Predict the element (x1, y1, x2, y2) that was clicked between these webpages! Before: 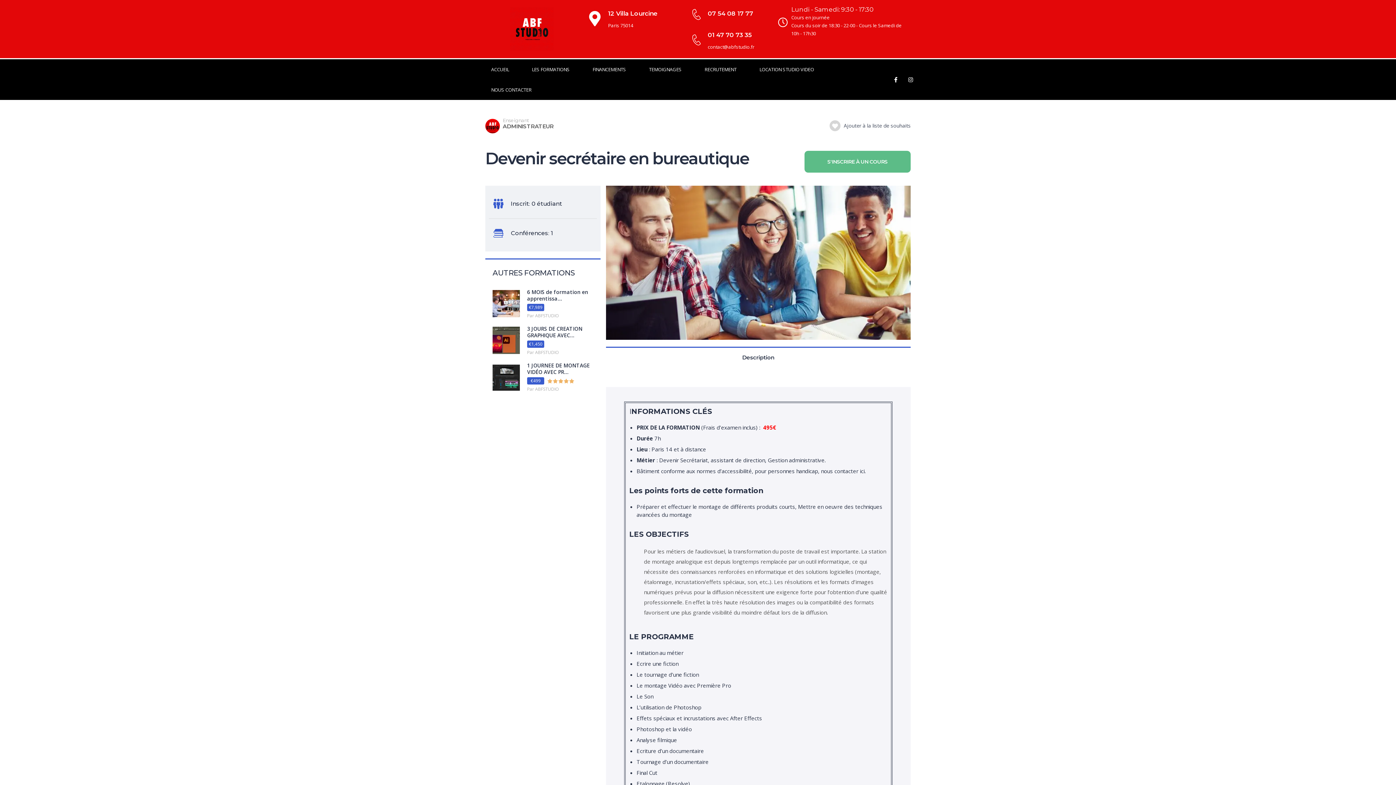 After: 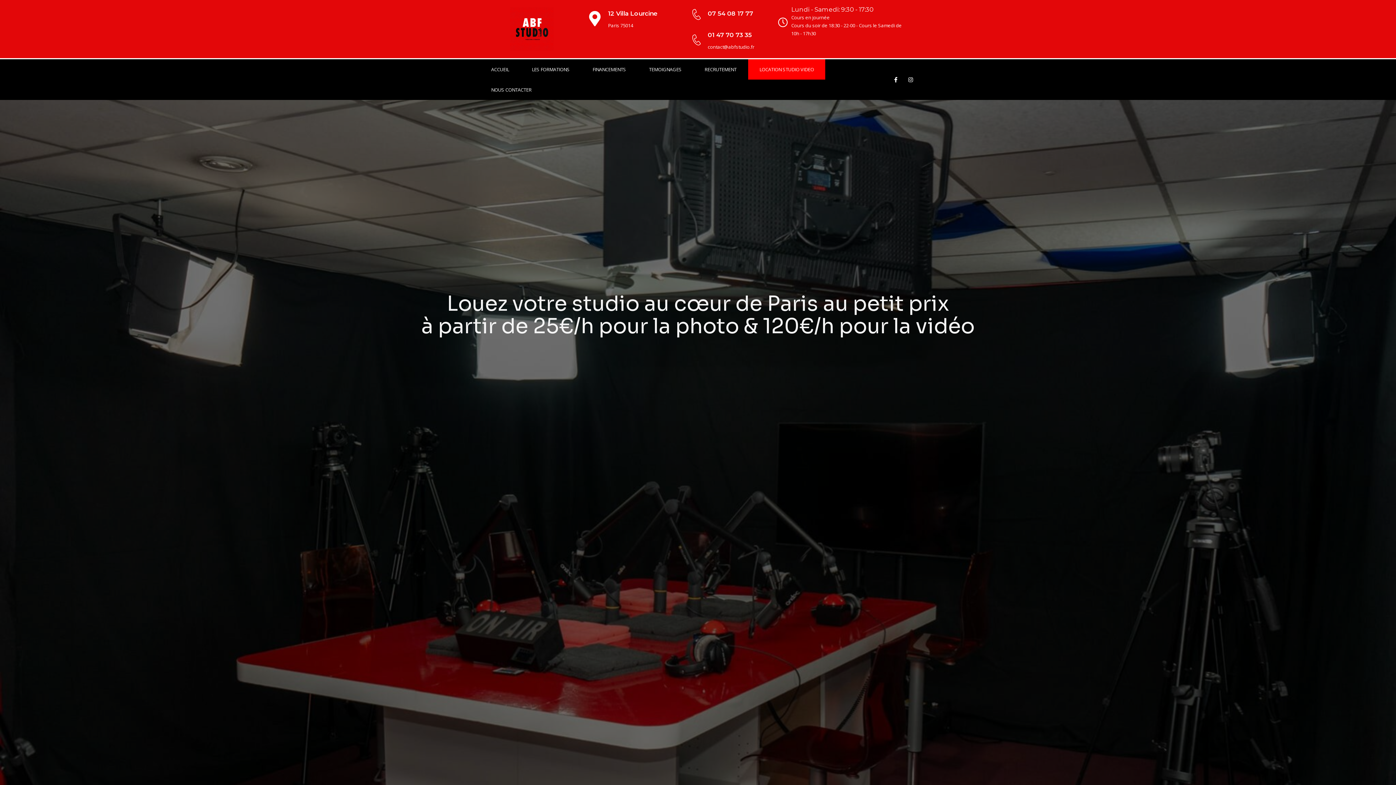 Action: label: LOCATION STUDIO VIDEO bbox: (748, 59, 825, 79)